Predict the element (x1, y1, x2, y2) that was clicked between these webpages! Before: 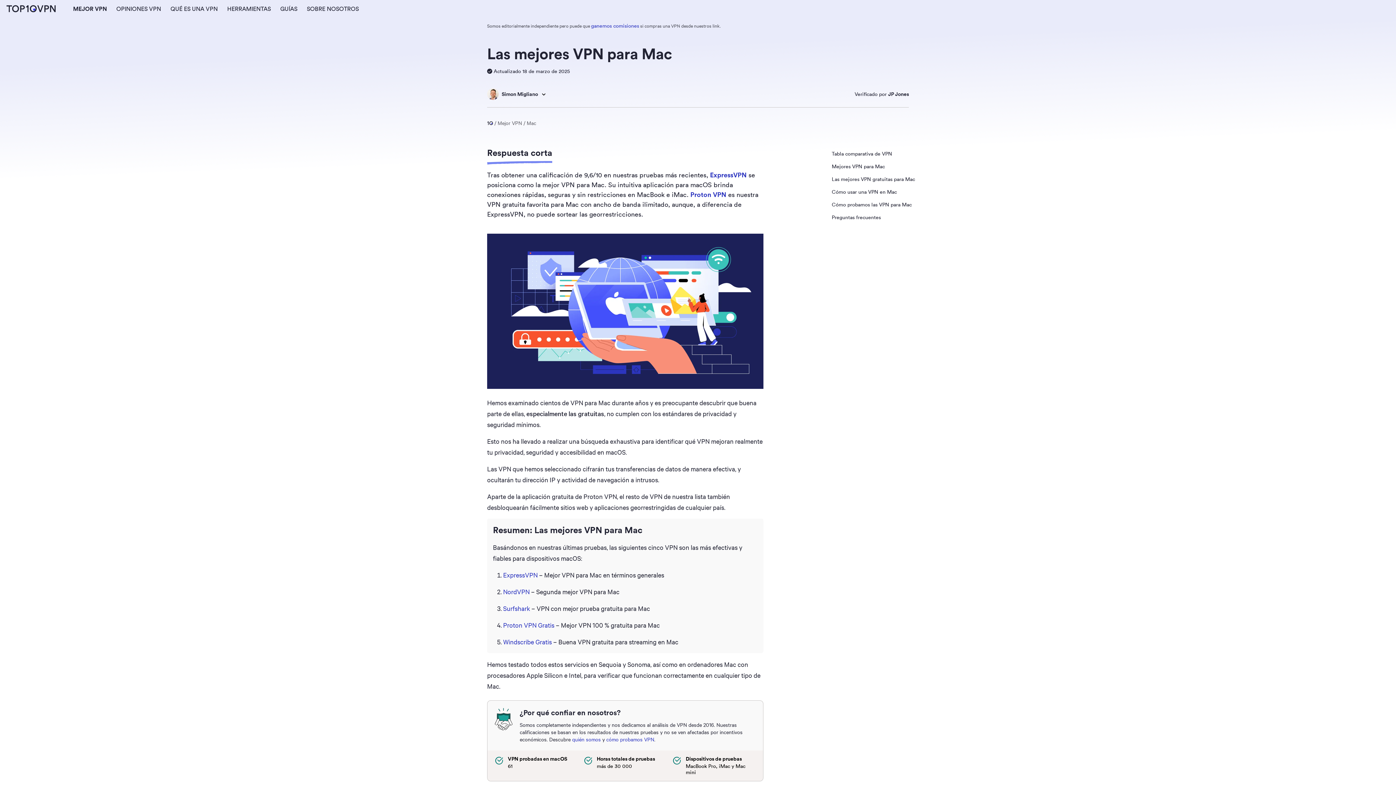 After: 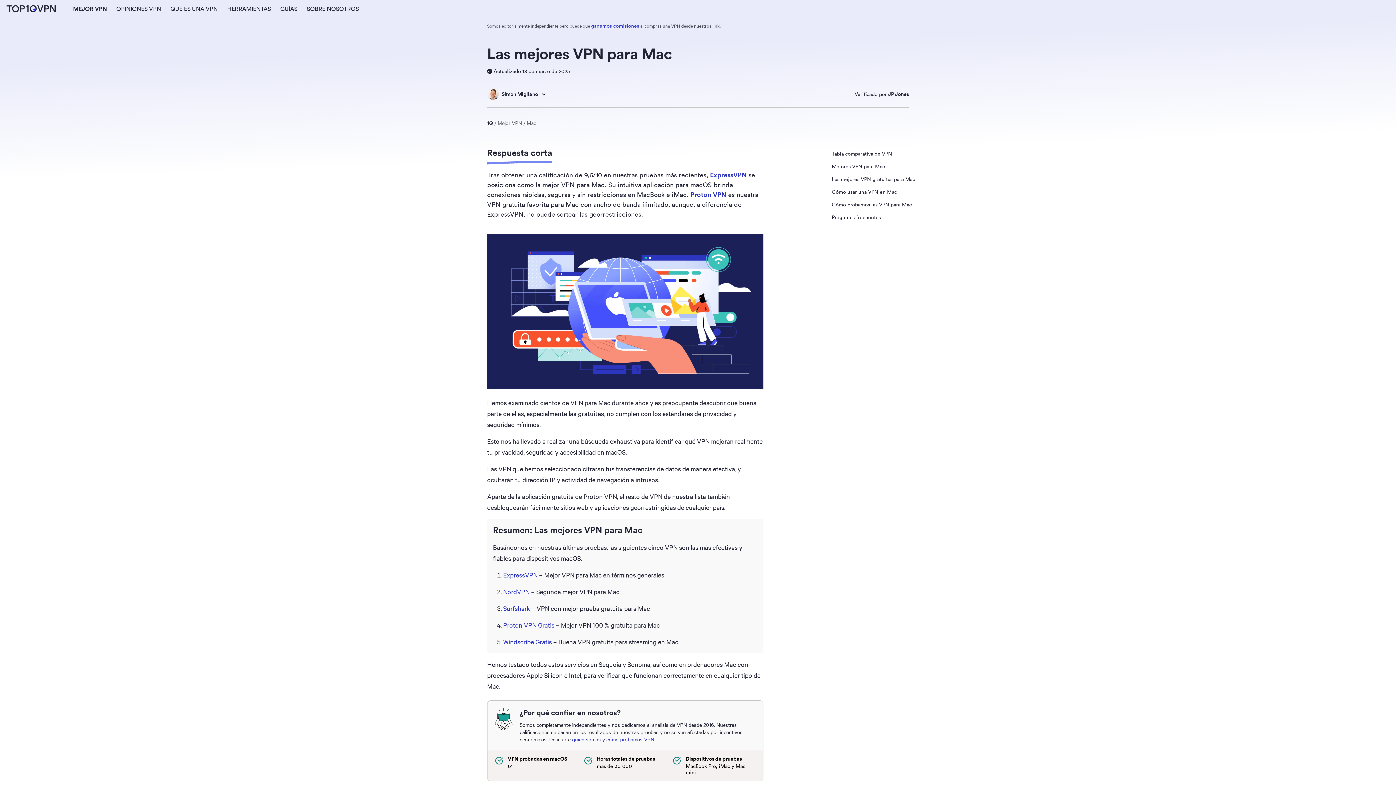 Action: bbox: (526, 119, 536, 126) label: Mac